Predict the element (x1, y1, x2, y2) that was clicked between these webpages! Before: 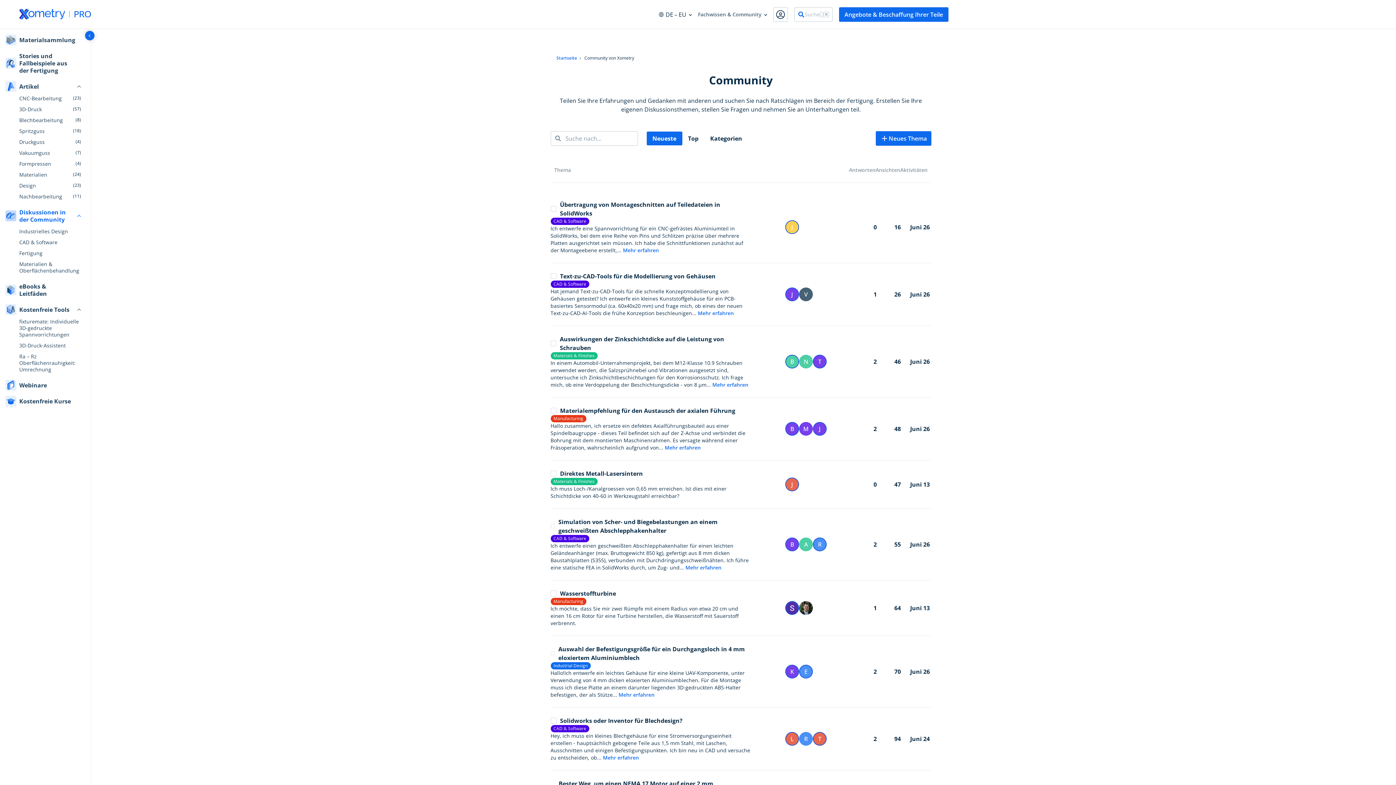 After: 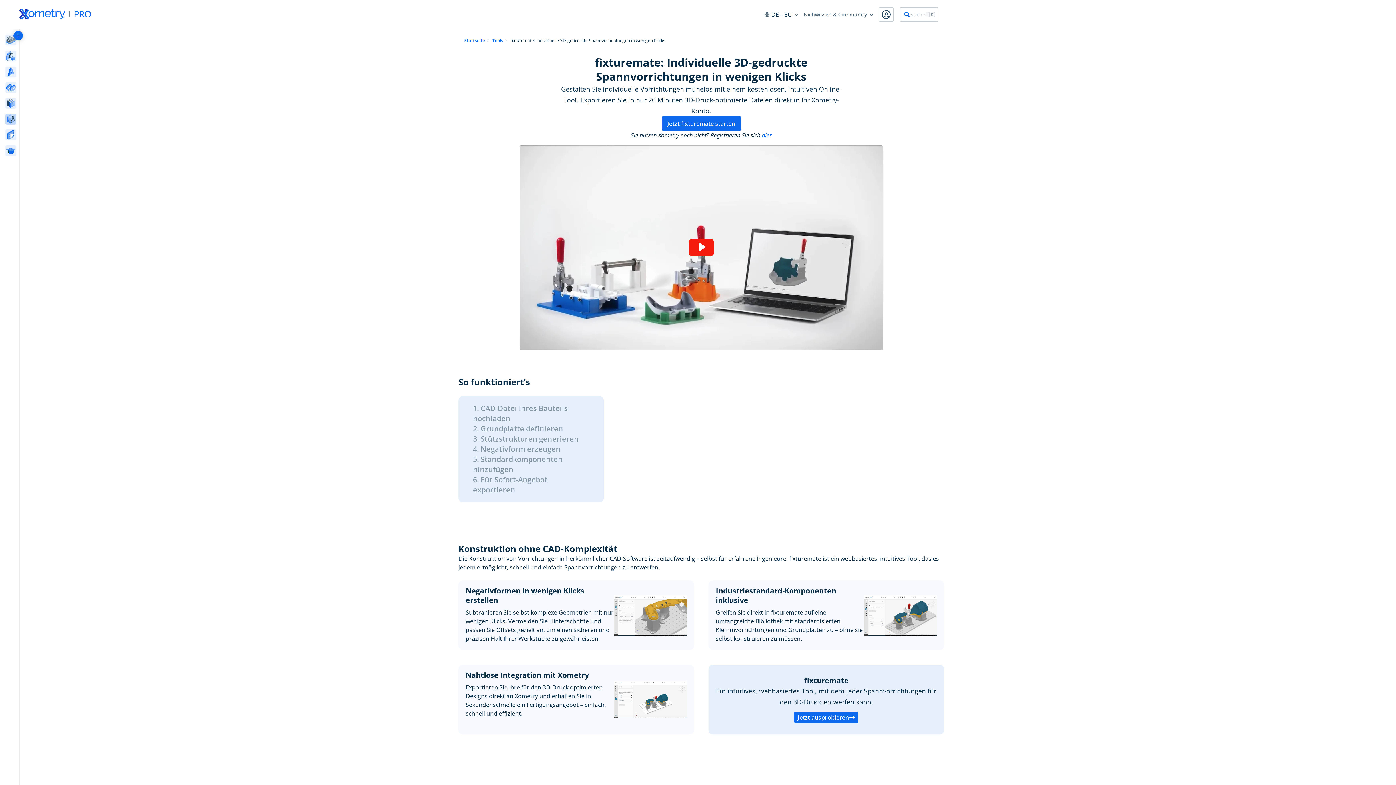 Action: label: fixturemate: Individuelle 3D-gedruckte Spannvorrichtungen bbox: (19, 318, 81, 338)